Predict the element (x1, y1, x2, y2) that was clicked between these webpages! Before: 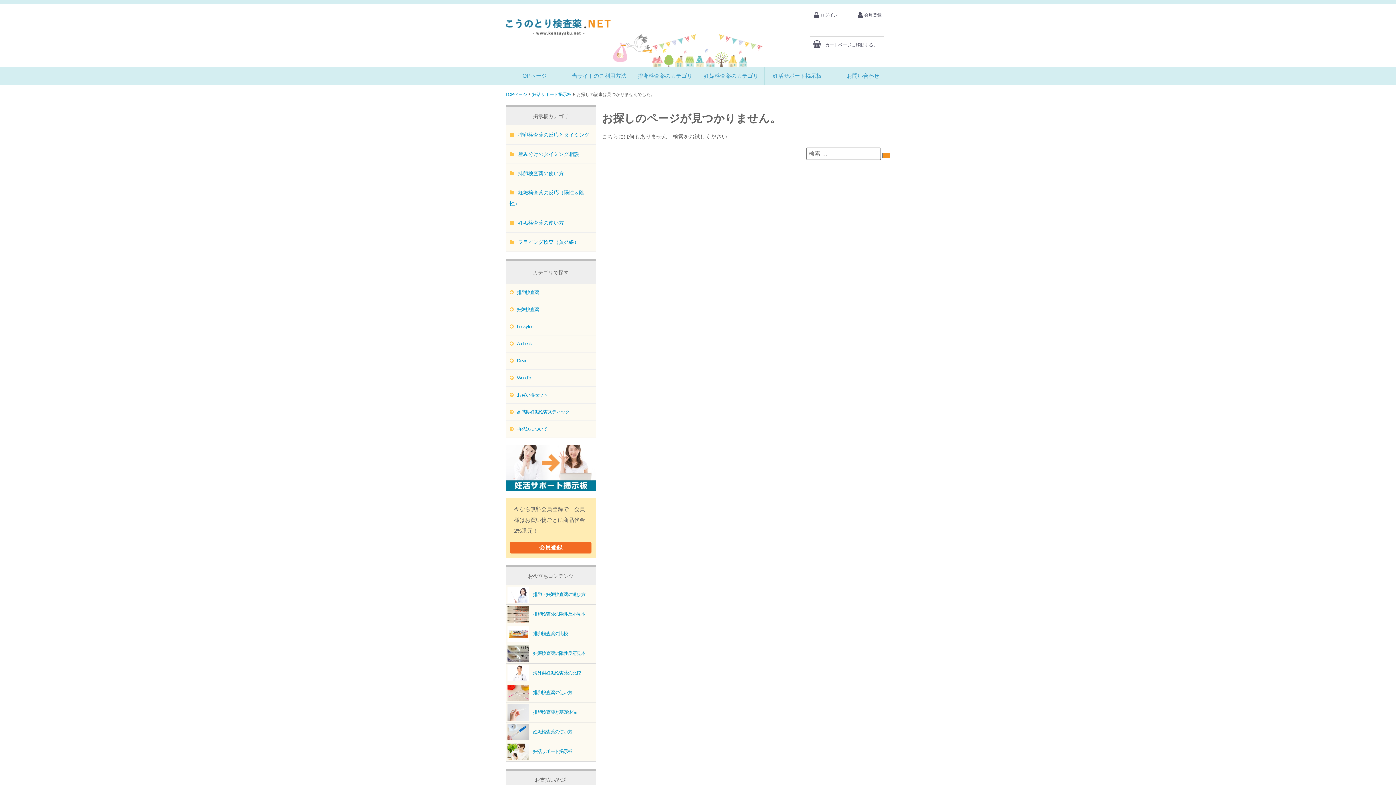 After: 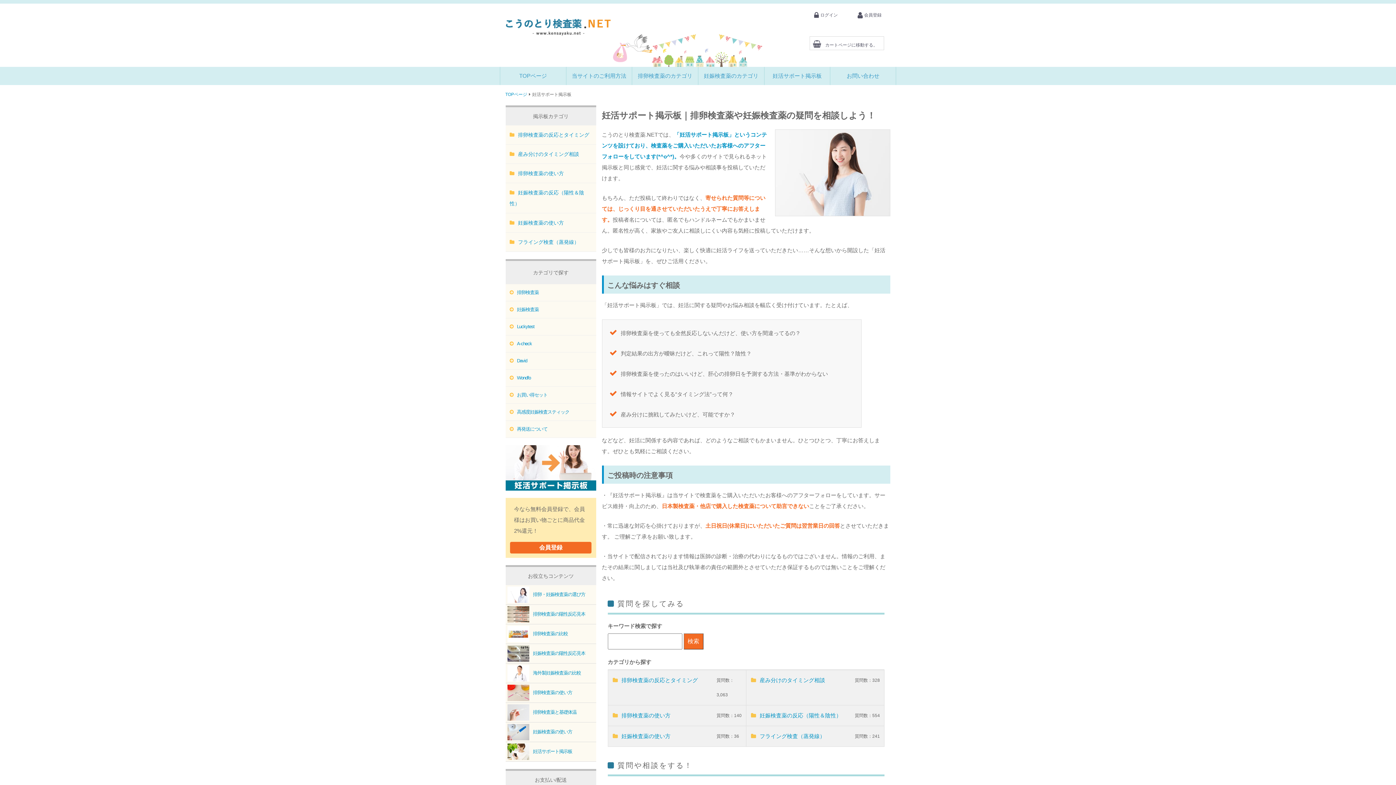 Action: bbox: (505, 464, 596, 470)